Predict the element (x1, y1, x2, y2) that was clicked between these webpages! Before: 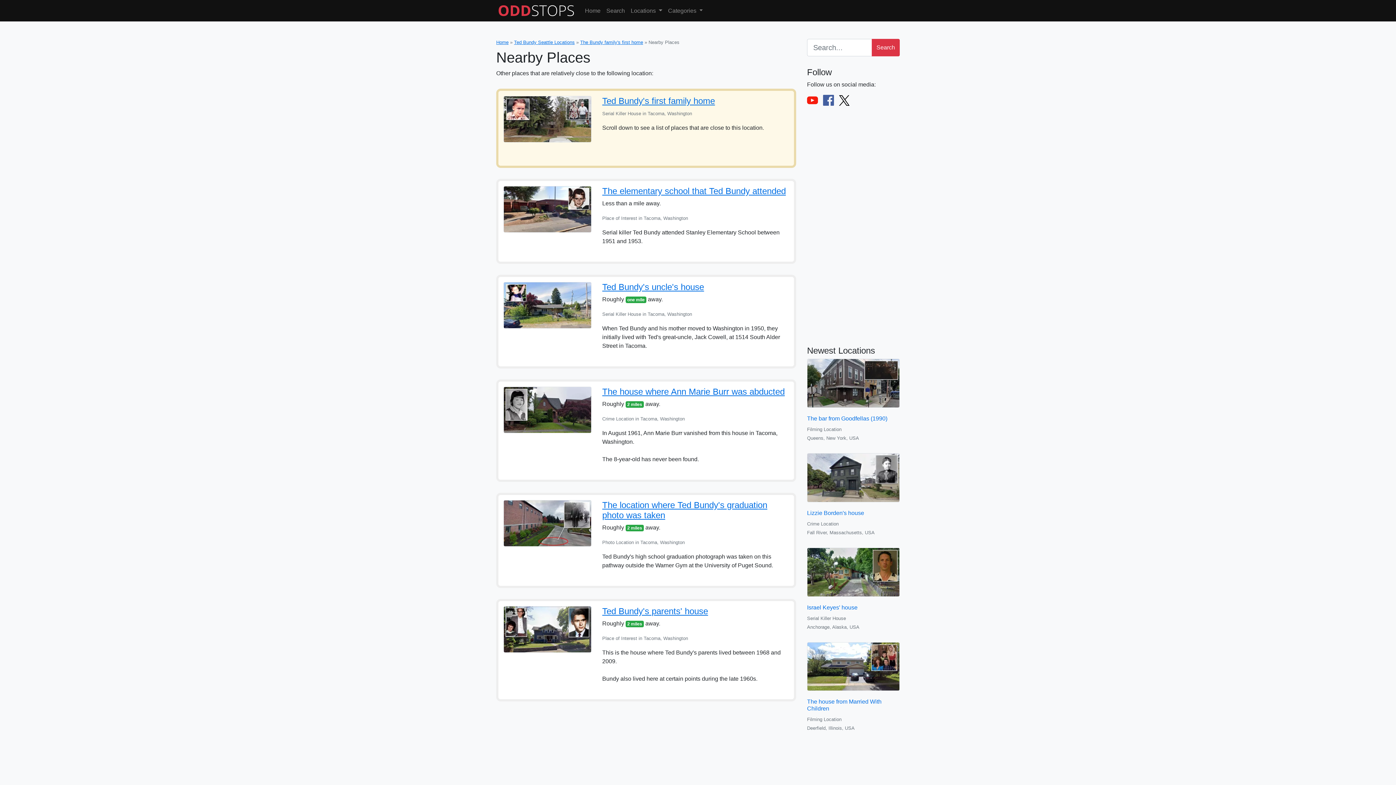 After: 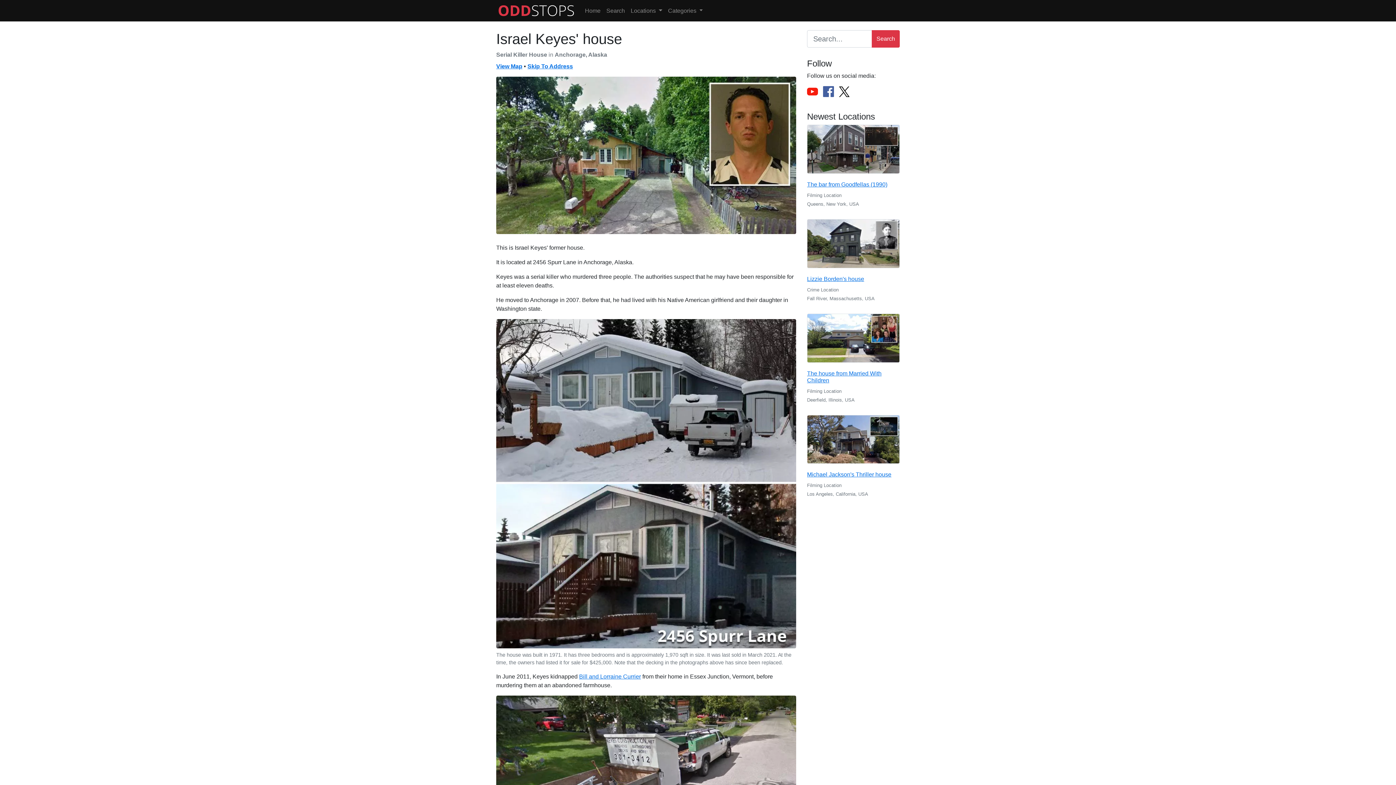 Action: bbox: (807, 547, 900, 596)